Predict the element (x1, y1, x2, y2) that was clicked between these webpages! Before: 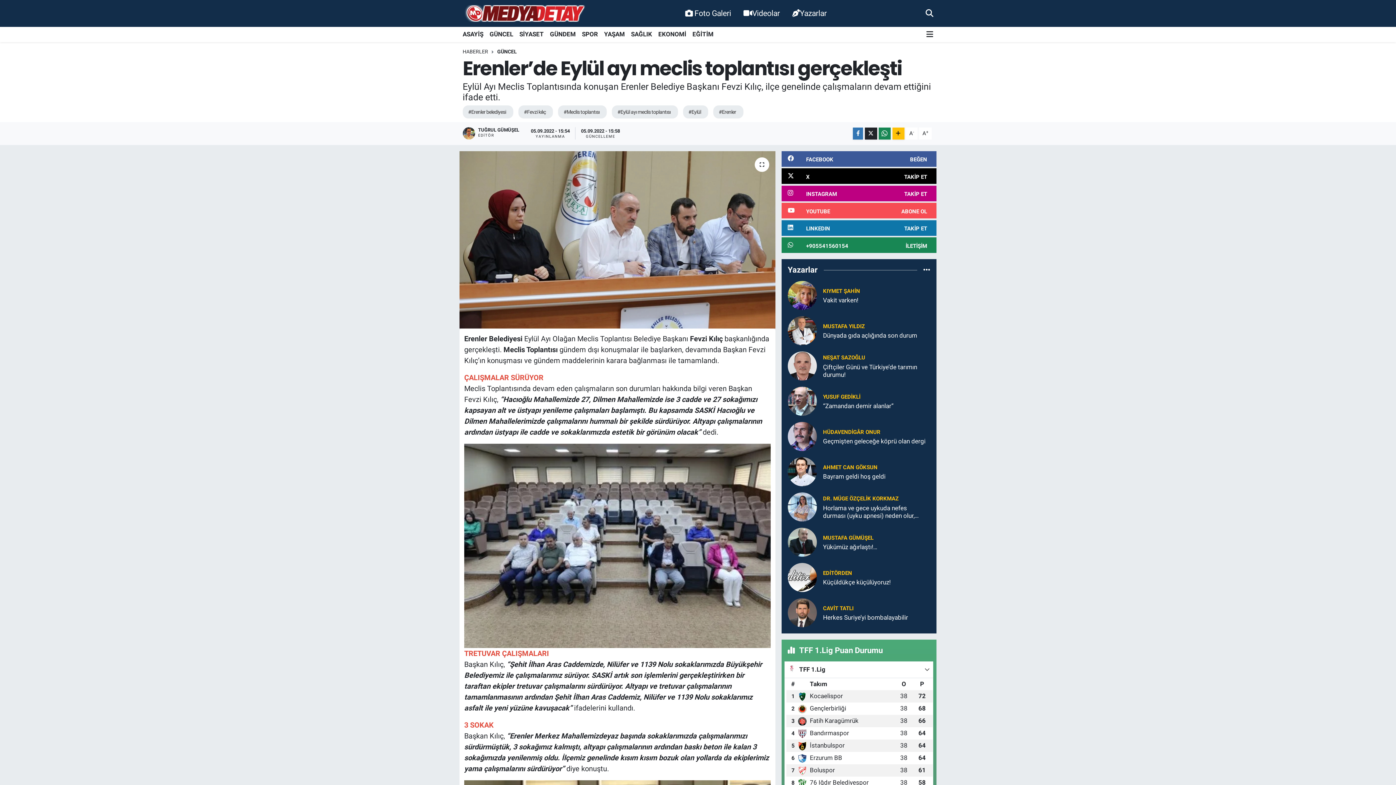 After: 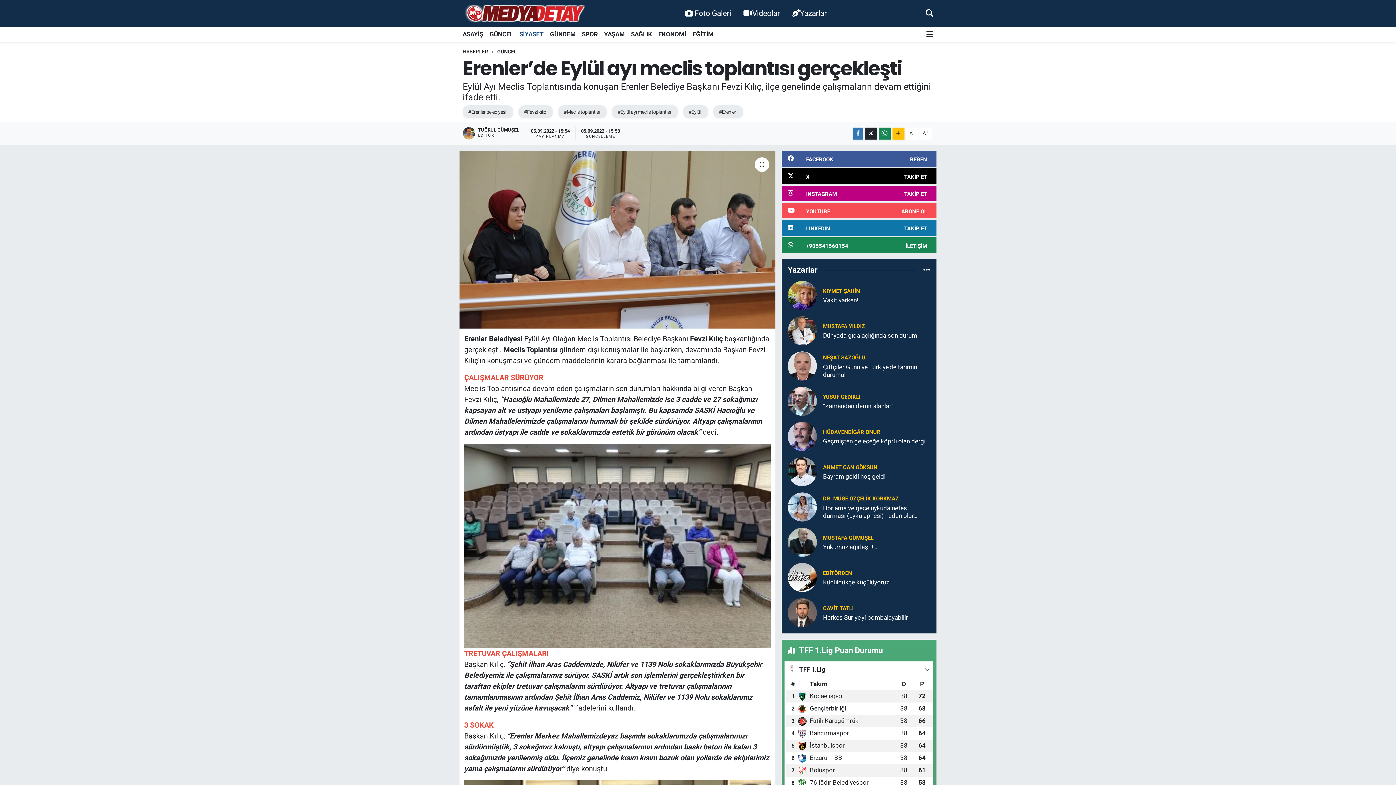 Action: bbox: (516, 26, 547, 42) label: SİYASET